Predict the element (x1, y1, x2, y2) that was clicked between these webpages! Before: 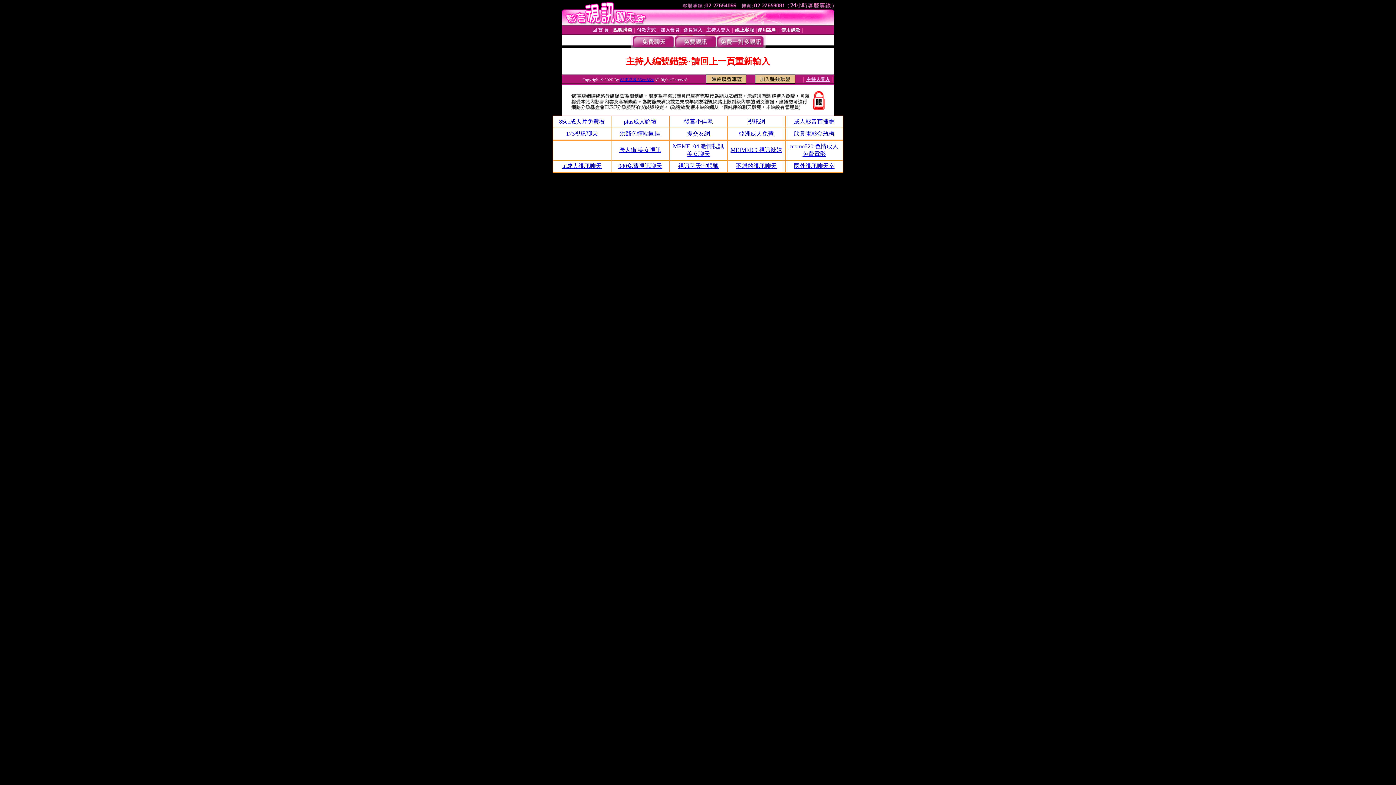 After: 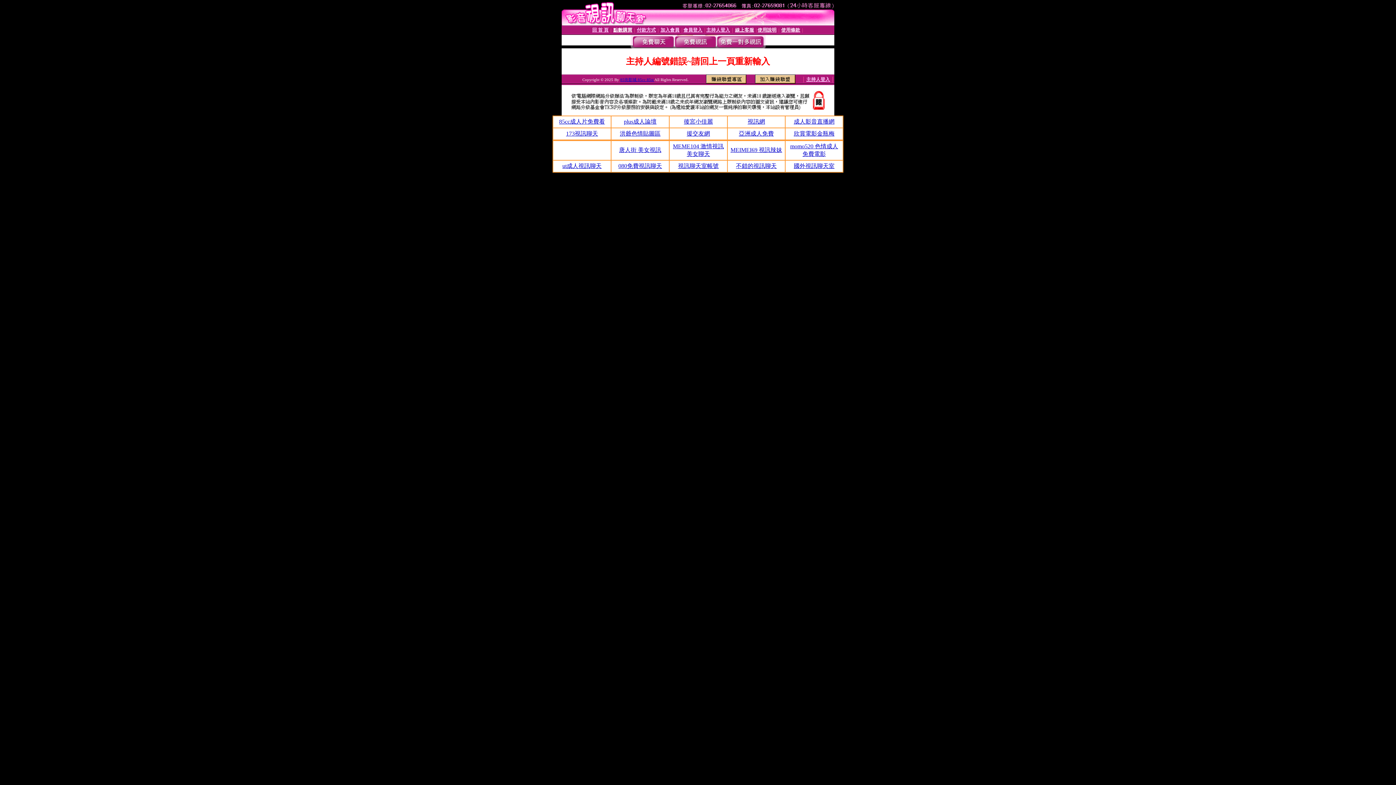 Action: label: 欣賞電影金瓶梅 bbox: (794, 130, 834, 136)